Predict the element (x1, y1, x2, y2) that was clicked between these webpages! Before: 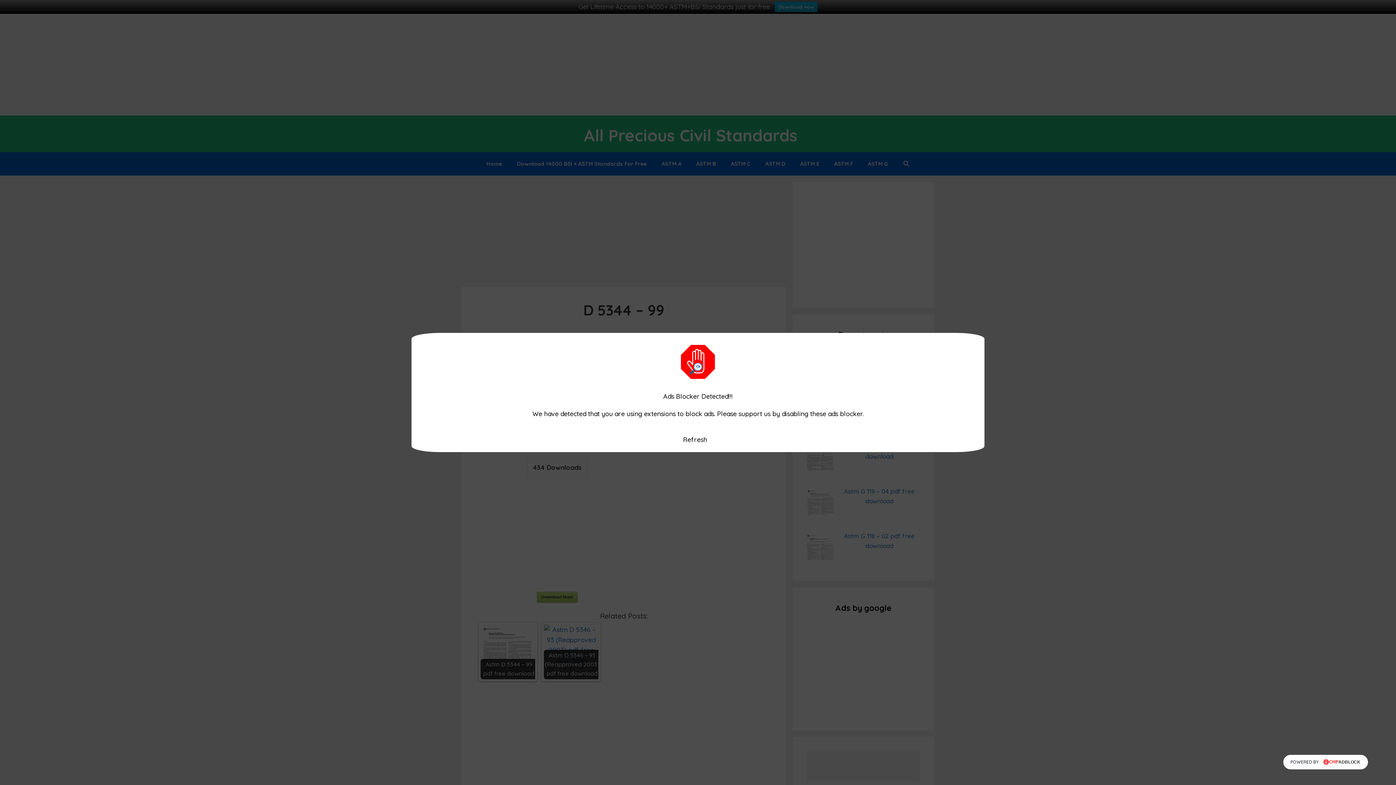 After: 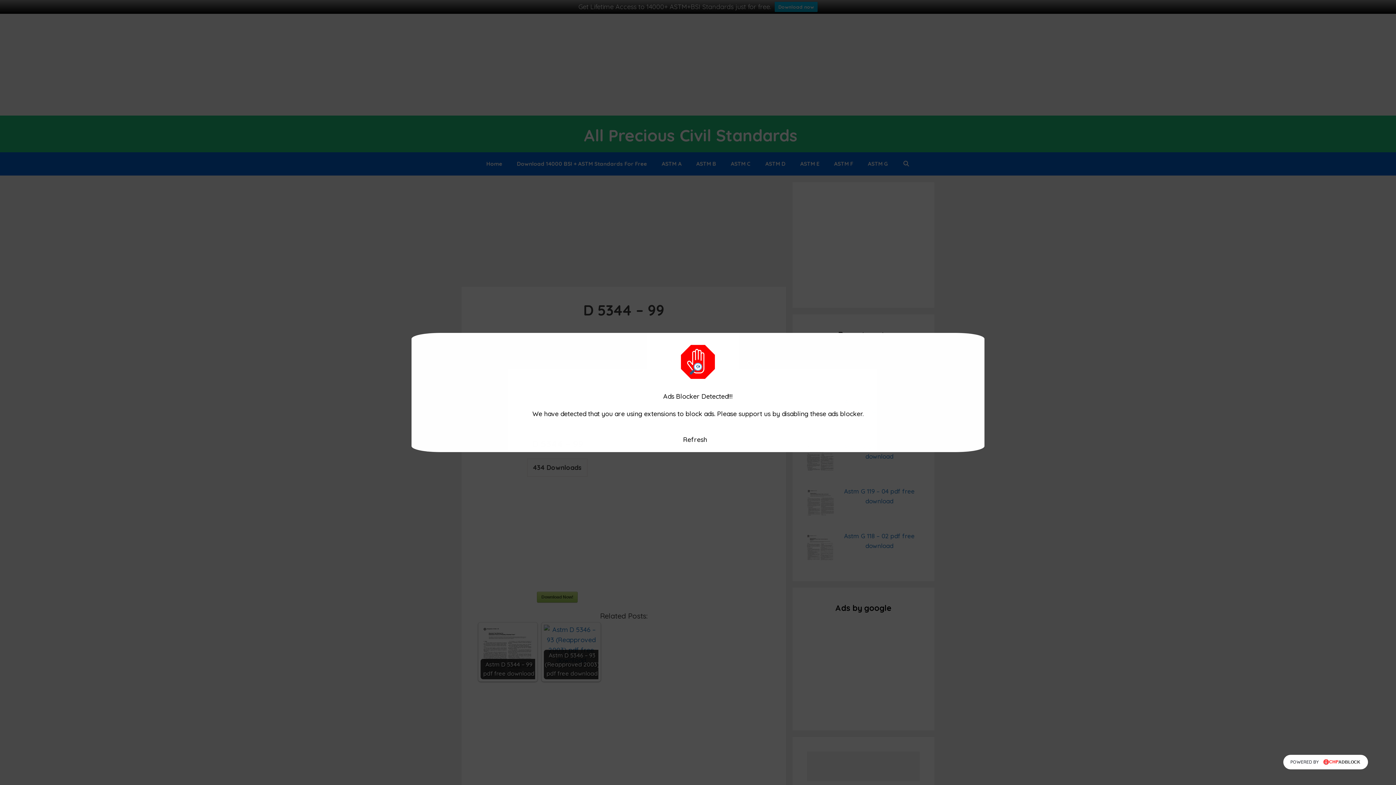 Action: bbox: (683, 435, 707, 444) label: Refresh